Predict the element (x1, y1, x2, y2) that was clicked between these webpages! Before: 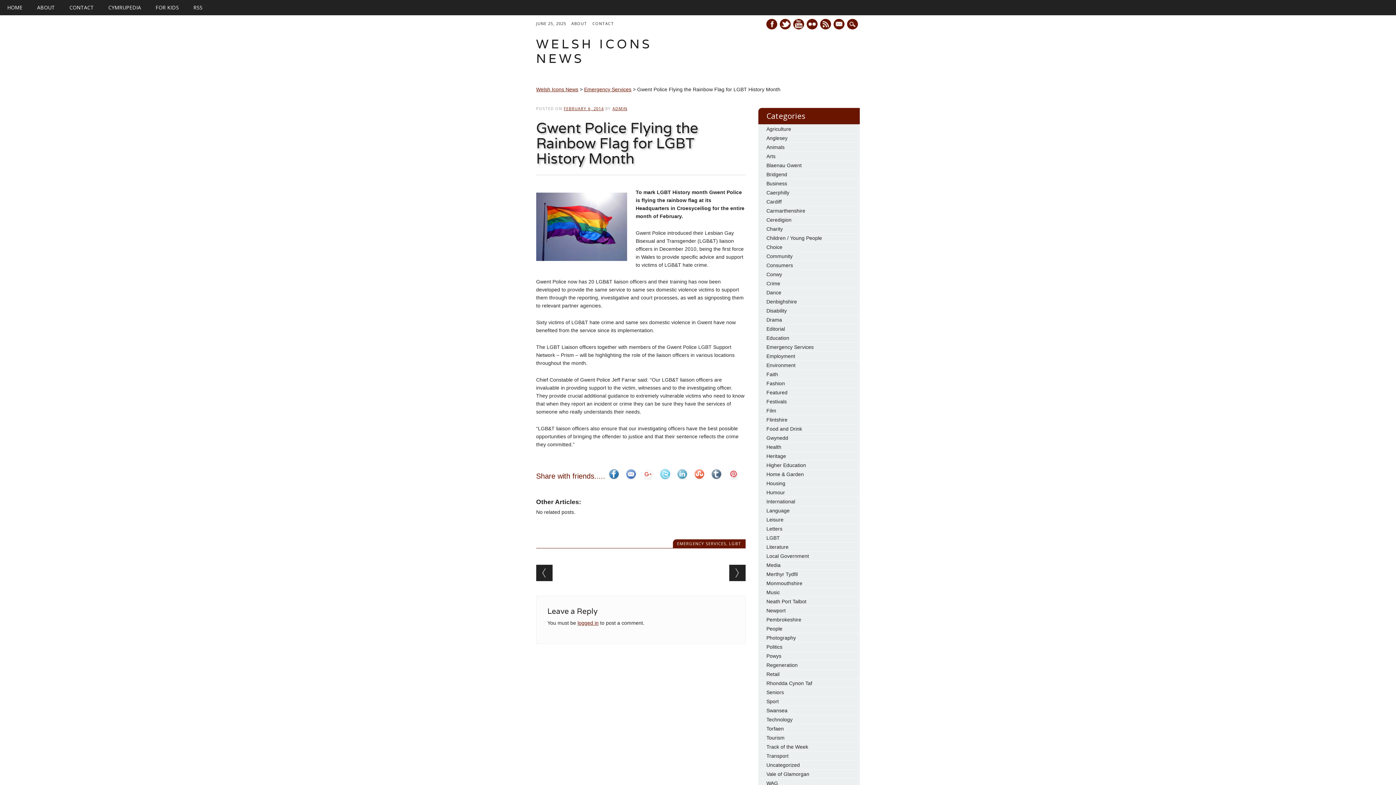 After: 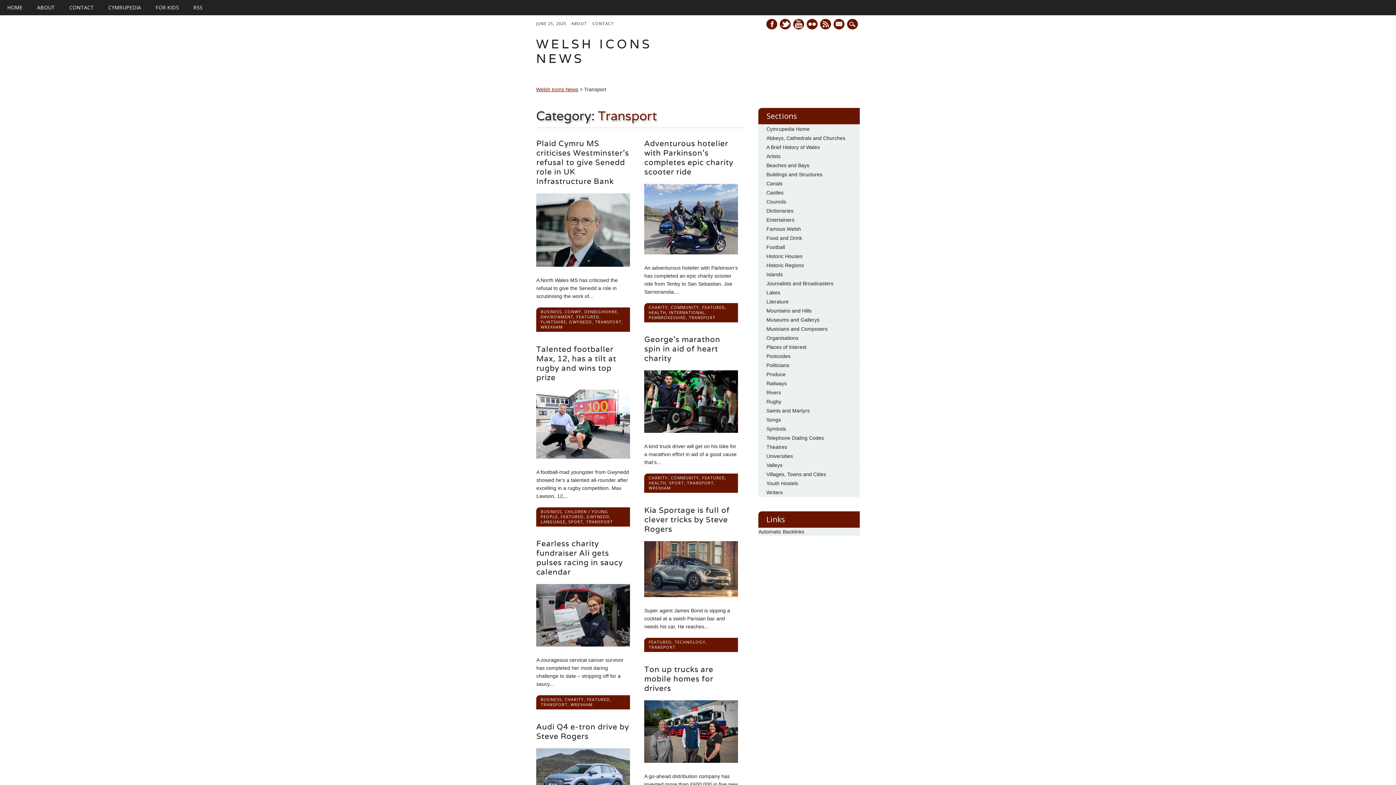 Action: bbox: (766, 753, 788, 759) label: Transport